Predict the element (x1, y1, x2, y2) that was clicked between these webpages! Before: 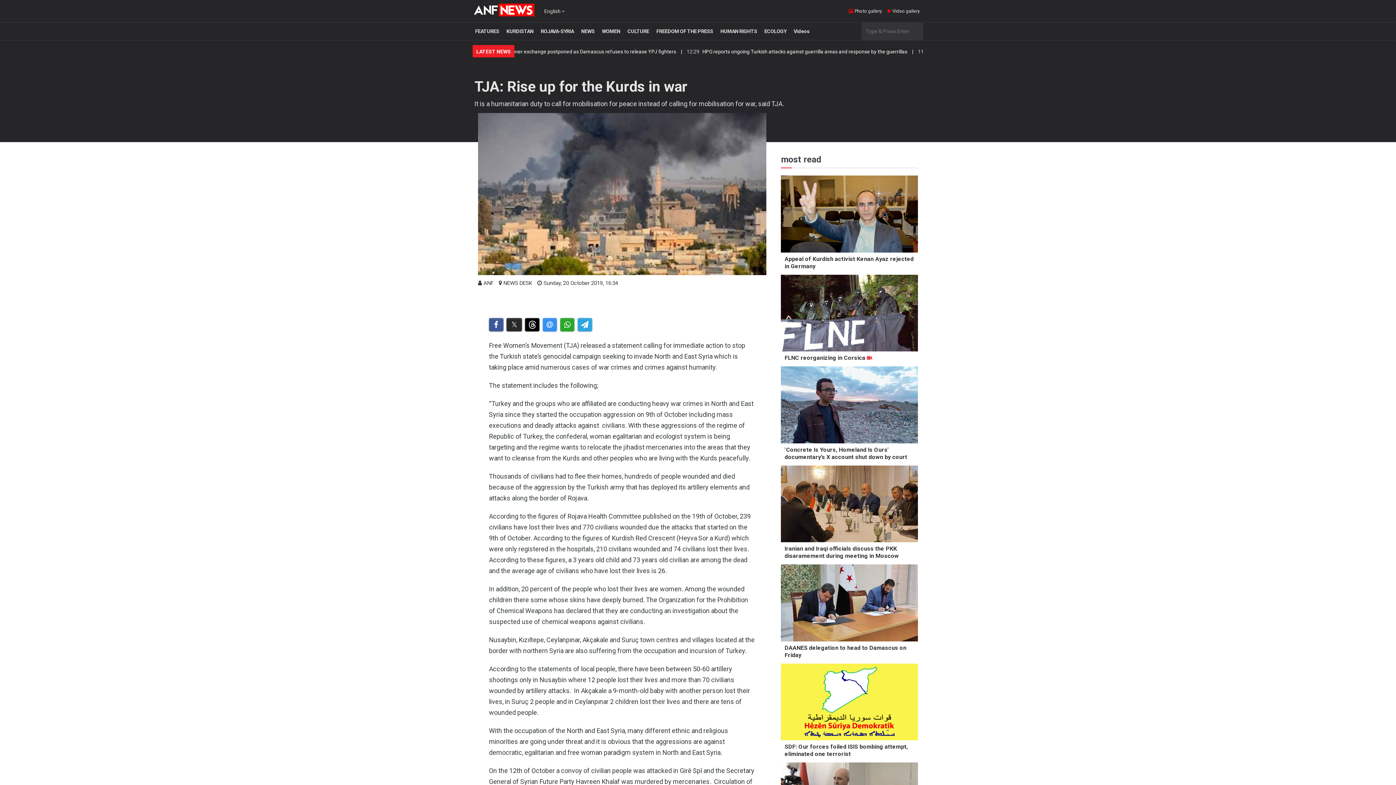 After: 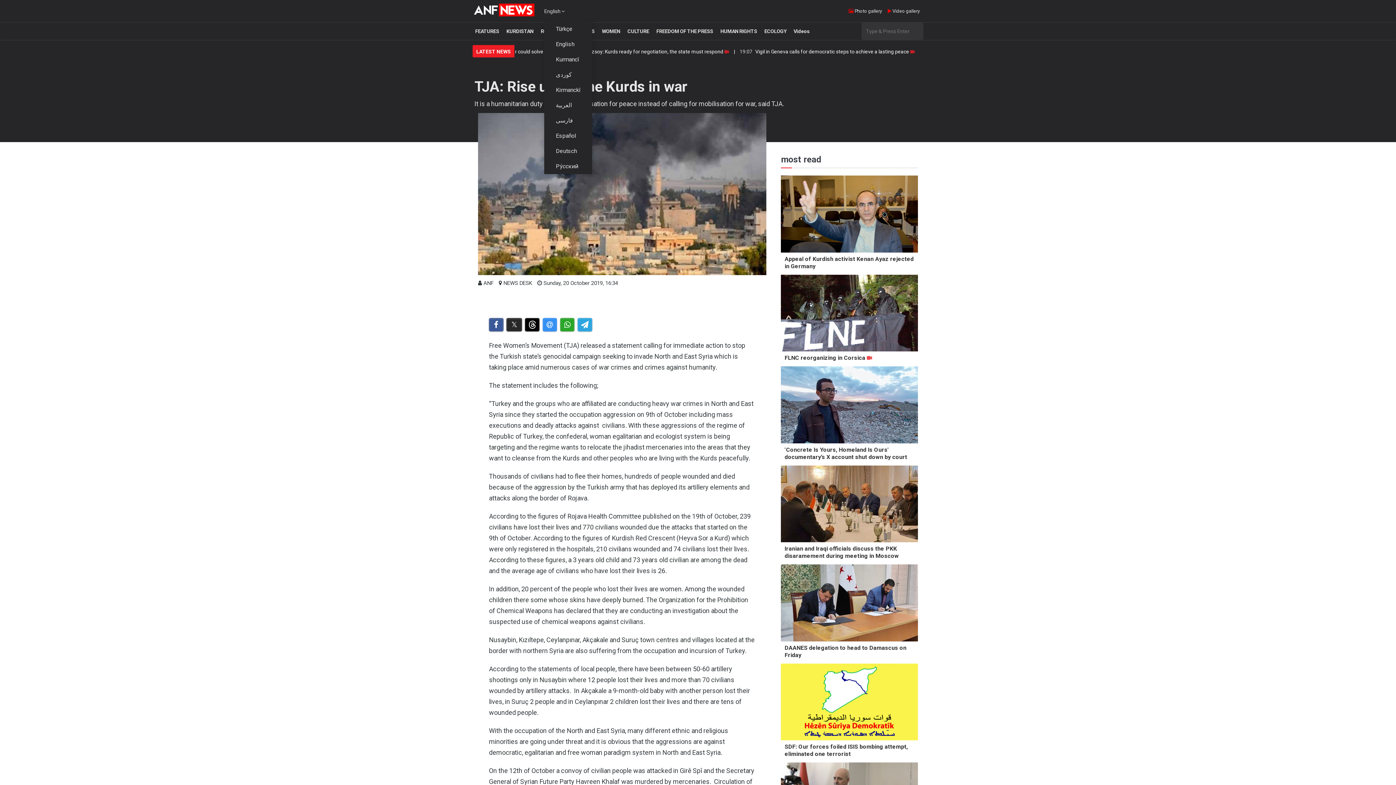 Action: label: English  bbox: (544, 8, 565, 14)